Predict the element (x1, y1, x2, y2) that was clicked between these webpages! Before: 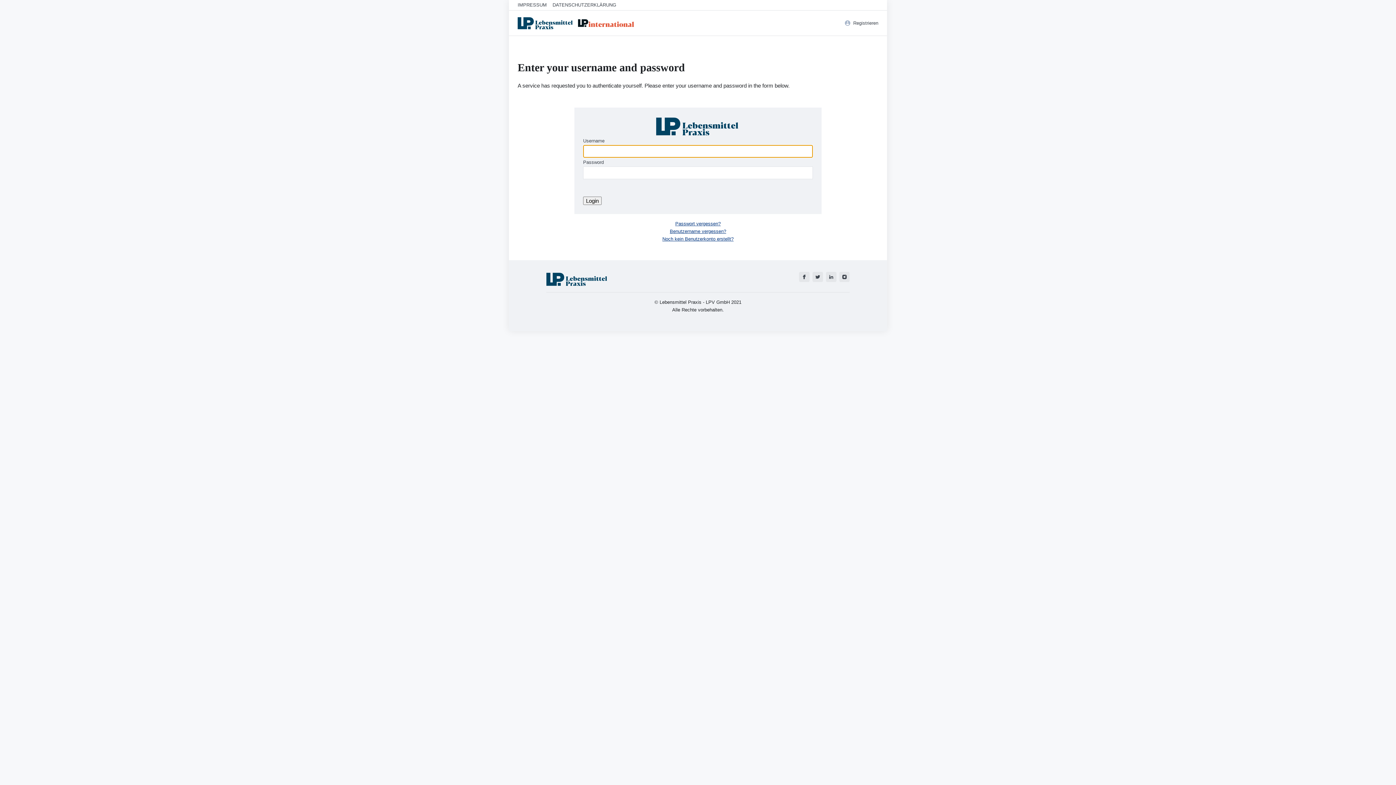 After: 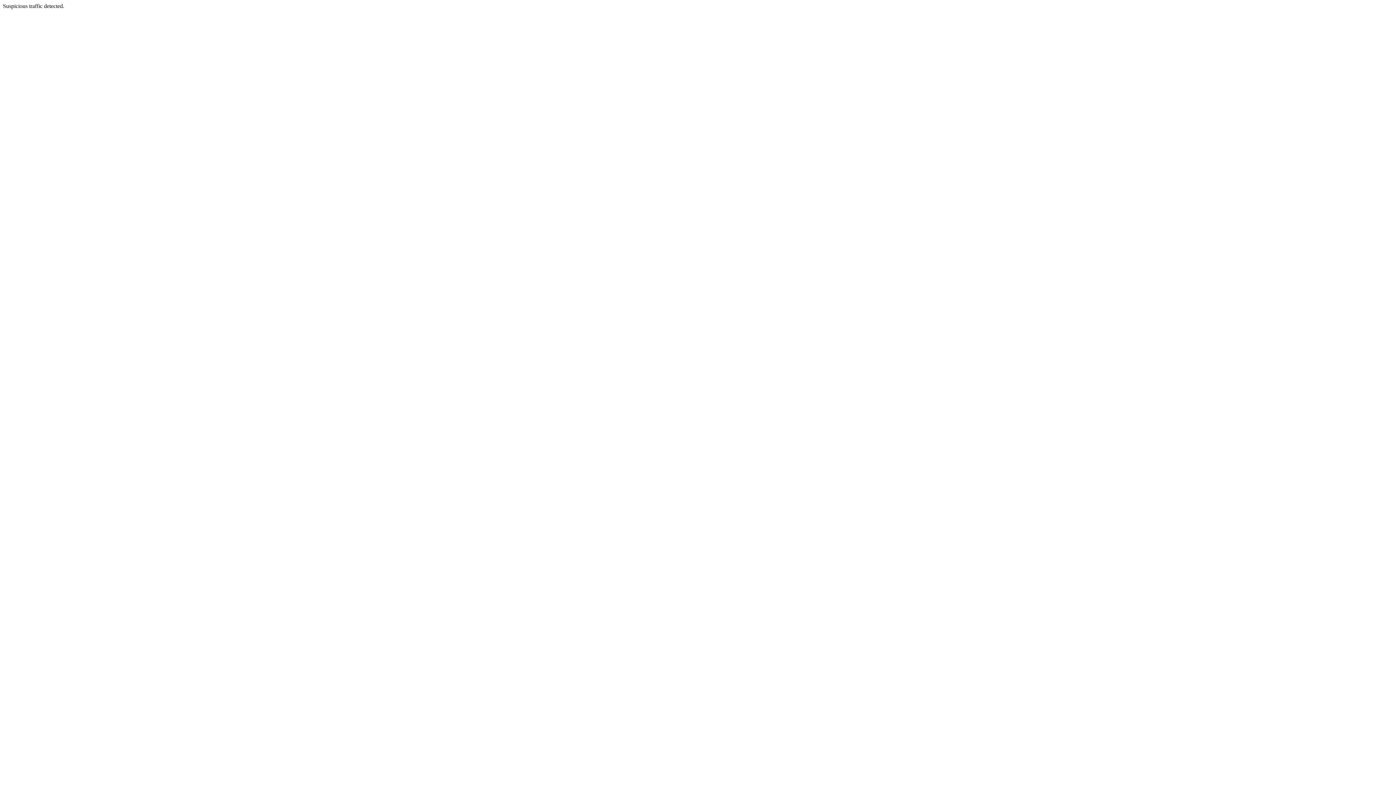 Action: bbox: (552, 2, 616, 7) label: DATENSCHUTZERKLÄRUNG